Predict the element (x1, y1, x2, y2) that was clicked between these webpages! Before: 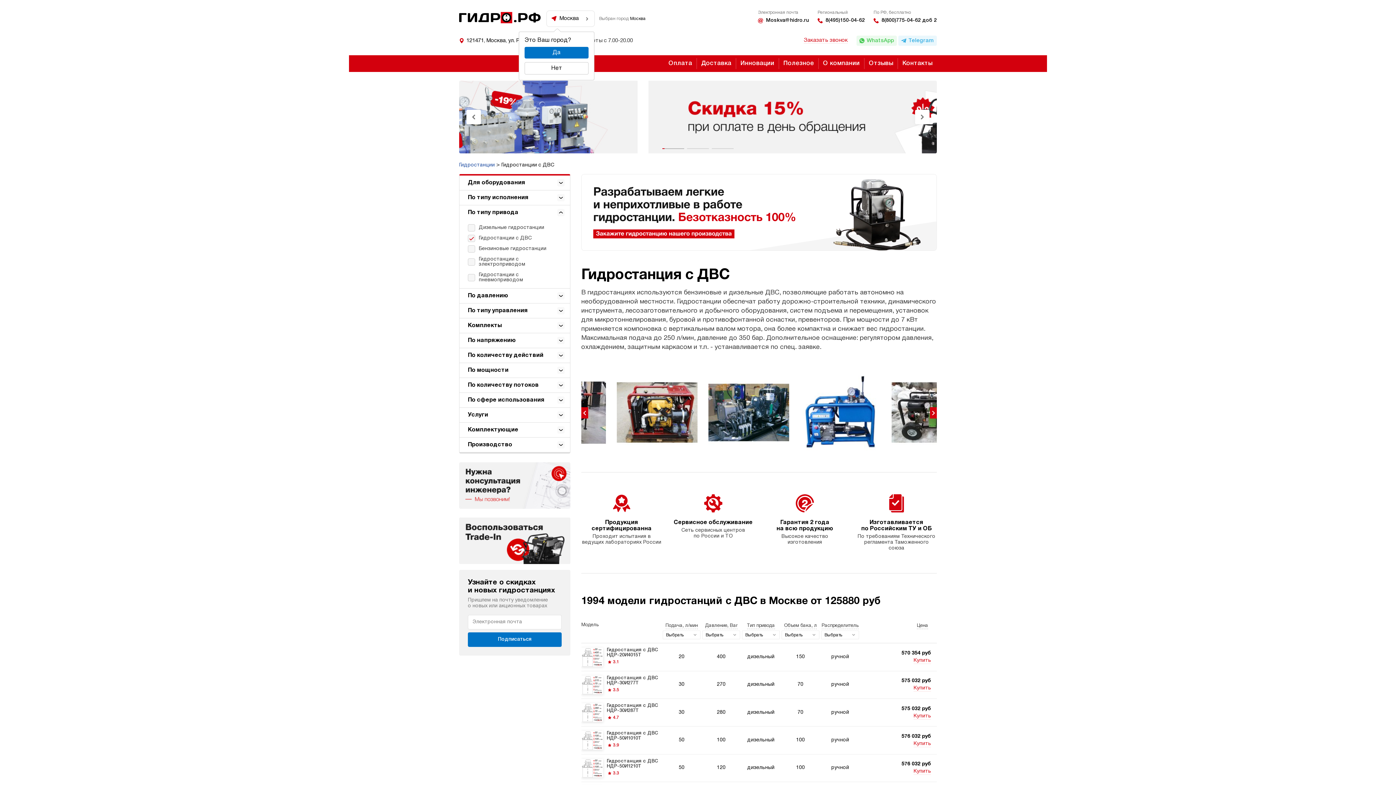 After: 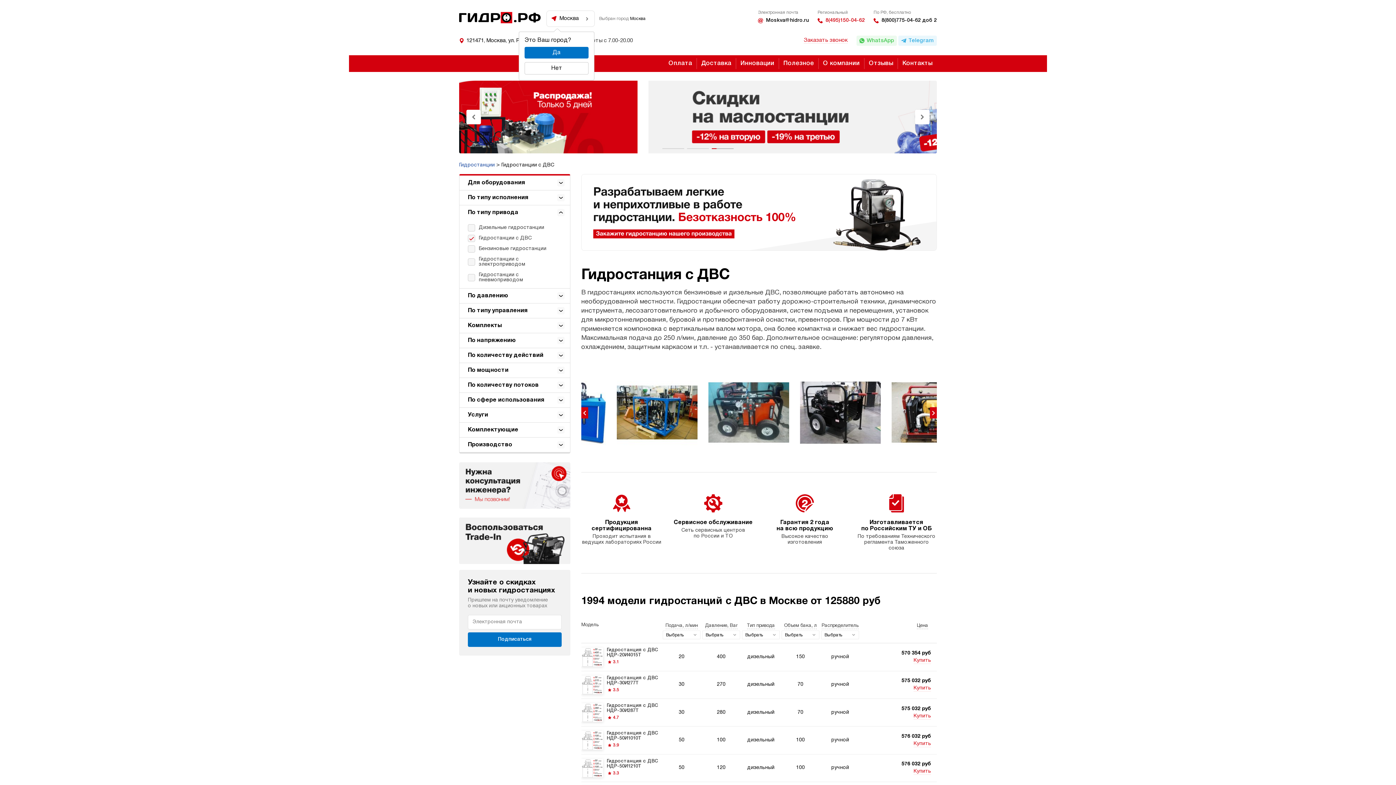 Action: label: 8(495)150-04-62 bbox: (817, 18, 865, 23)